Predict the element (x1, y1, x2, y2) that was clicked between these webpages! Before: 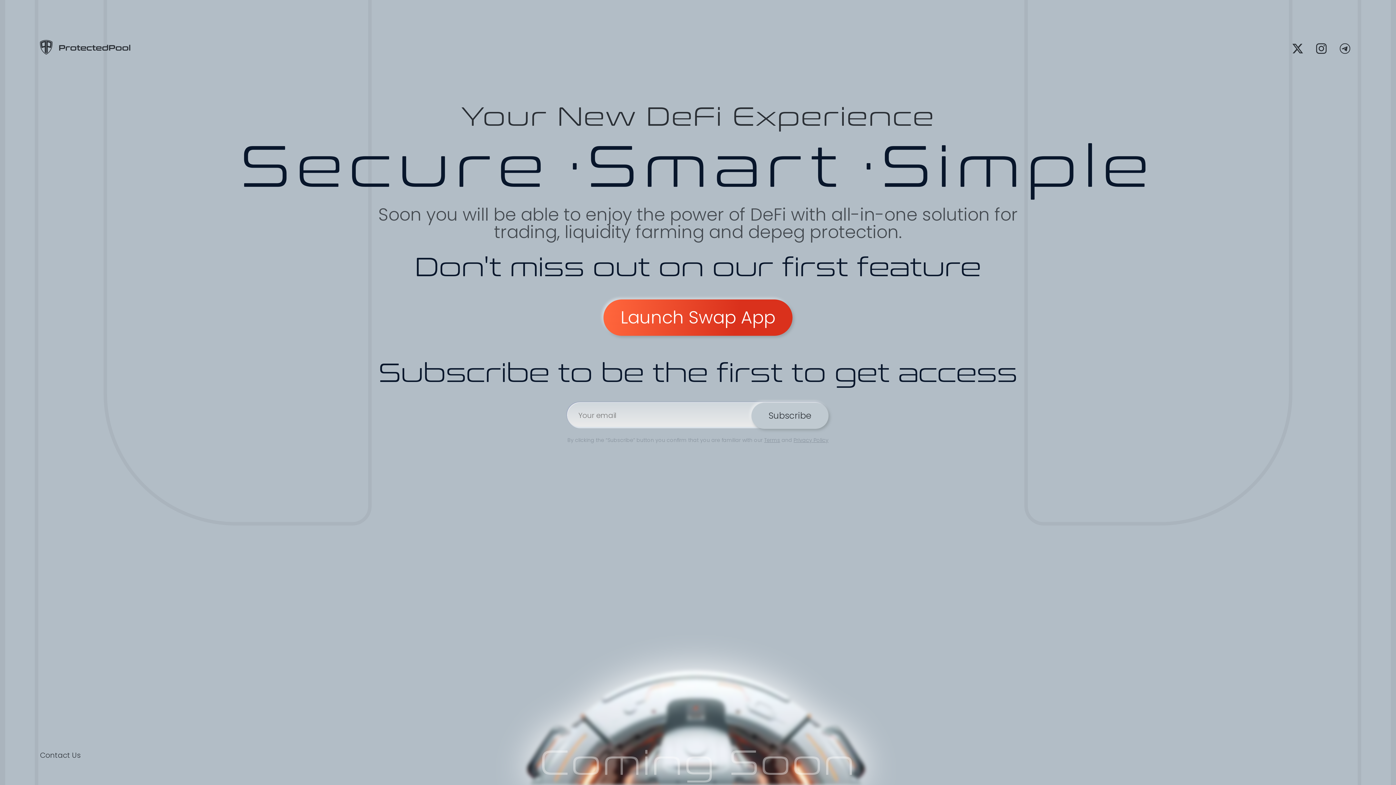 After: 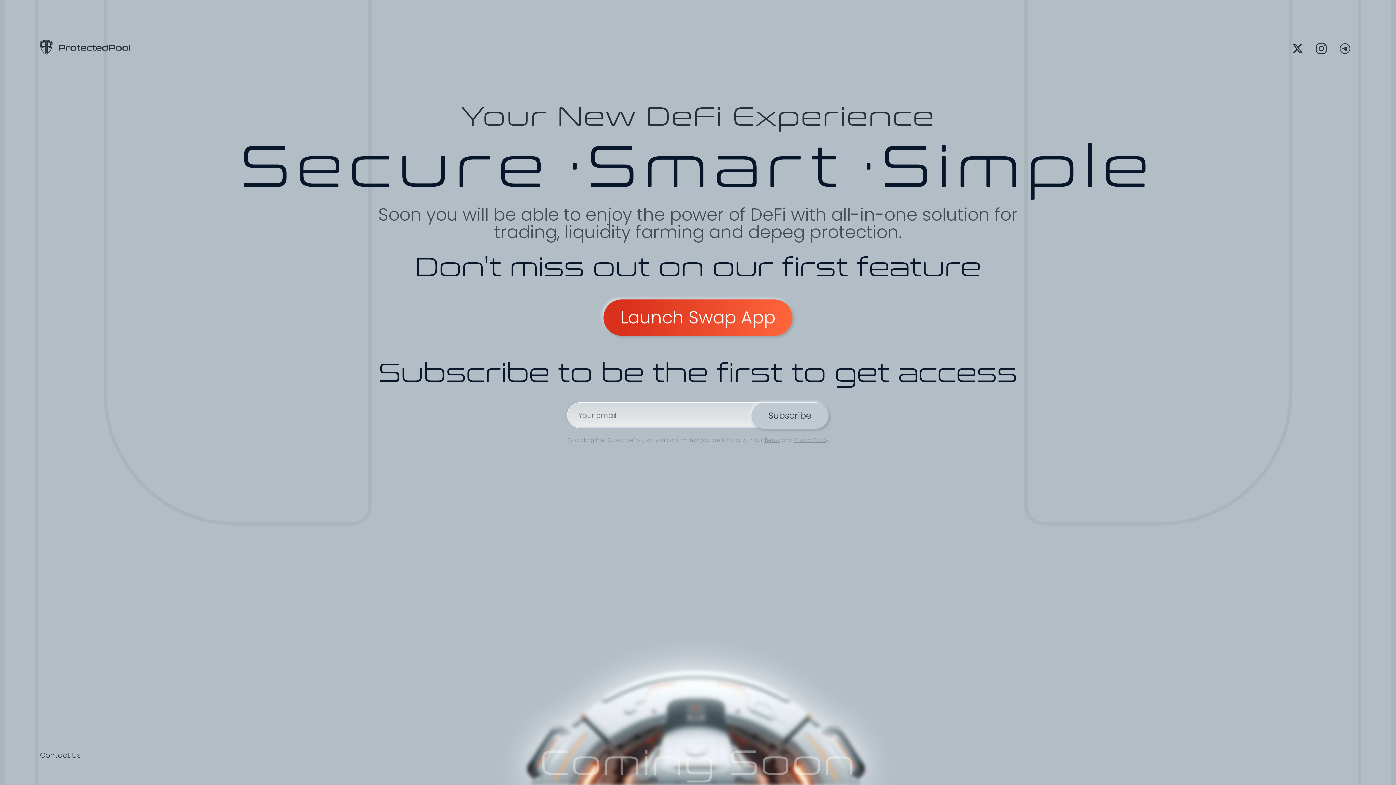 Action: bbox: (603, 299, 792, 336) label: Launch Swap App